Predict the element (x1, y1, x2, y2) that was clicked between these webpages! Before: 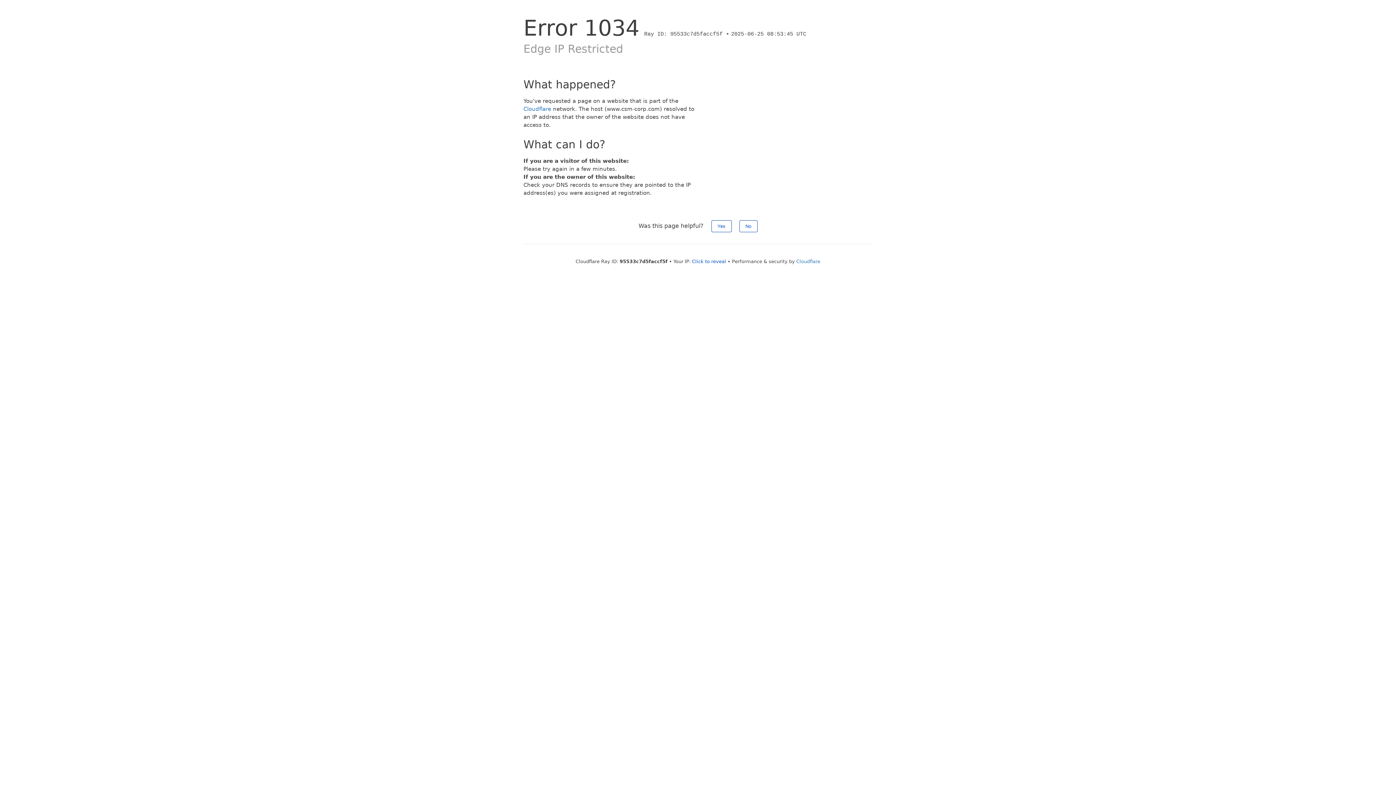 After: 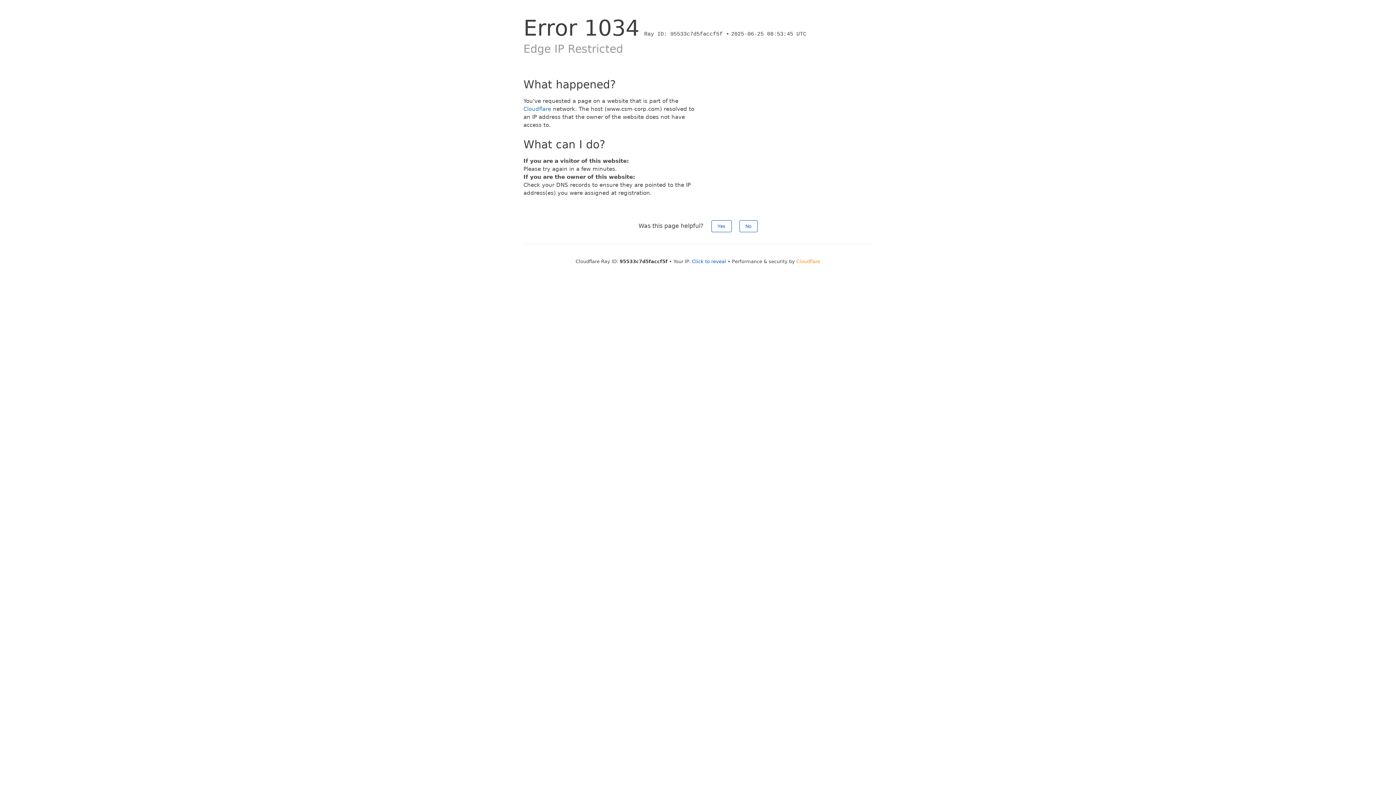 Action: bbox: (796, 258, 820, 264) label: Cloudflare